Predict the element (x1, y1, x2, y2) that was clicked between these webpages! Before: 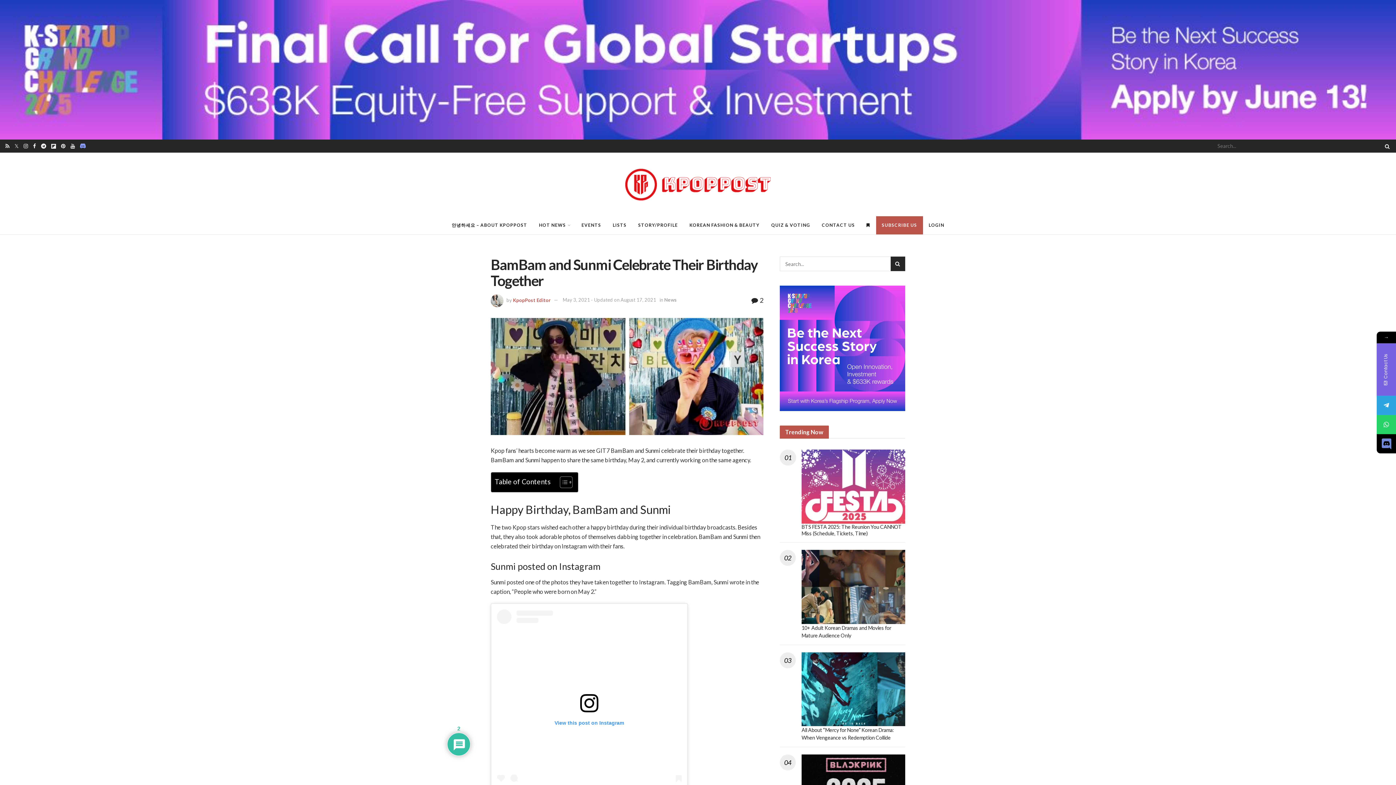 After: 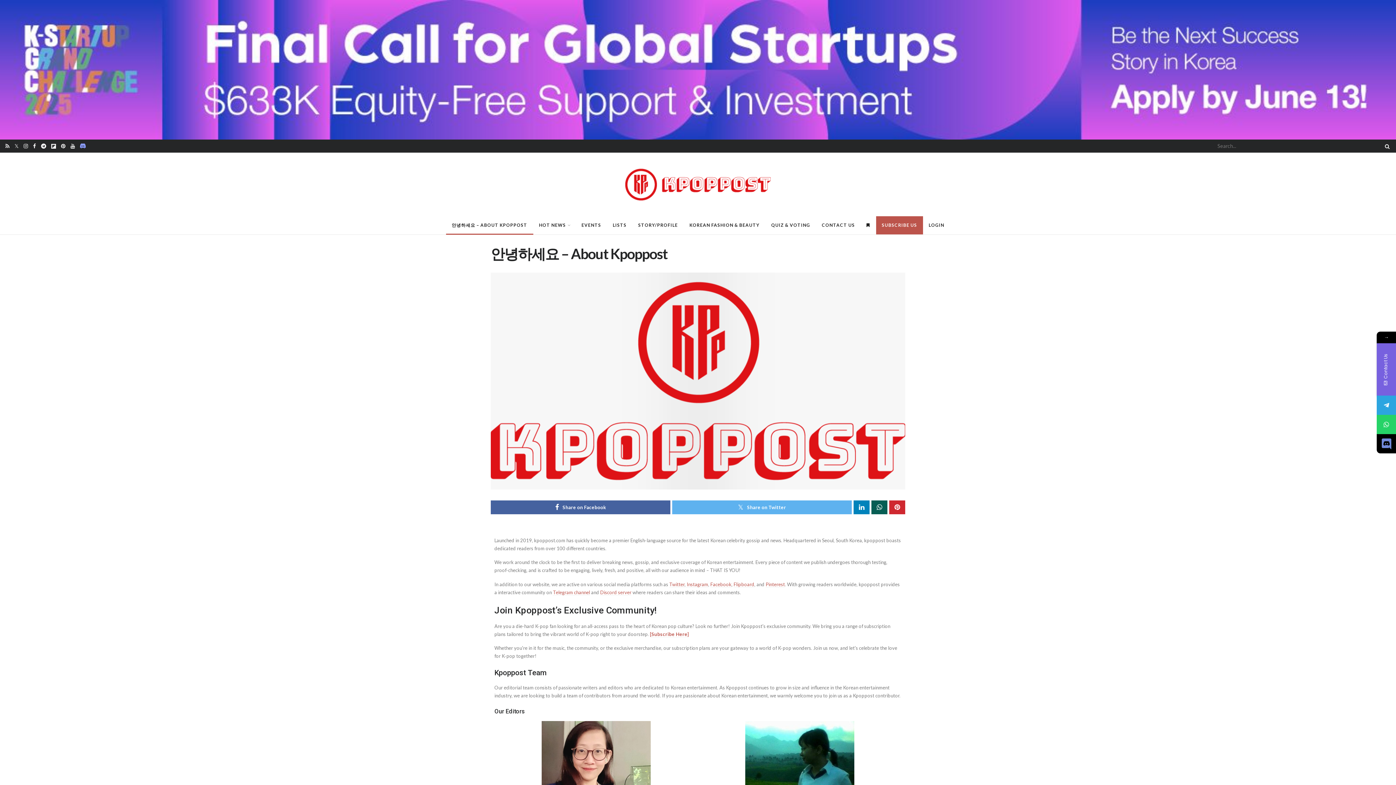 Action: bbox: (446, 216, 533, 234) label: 안녕하세요 – ABOUT KPOPPOST